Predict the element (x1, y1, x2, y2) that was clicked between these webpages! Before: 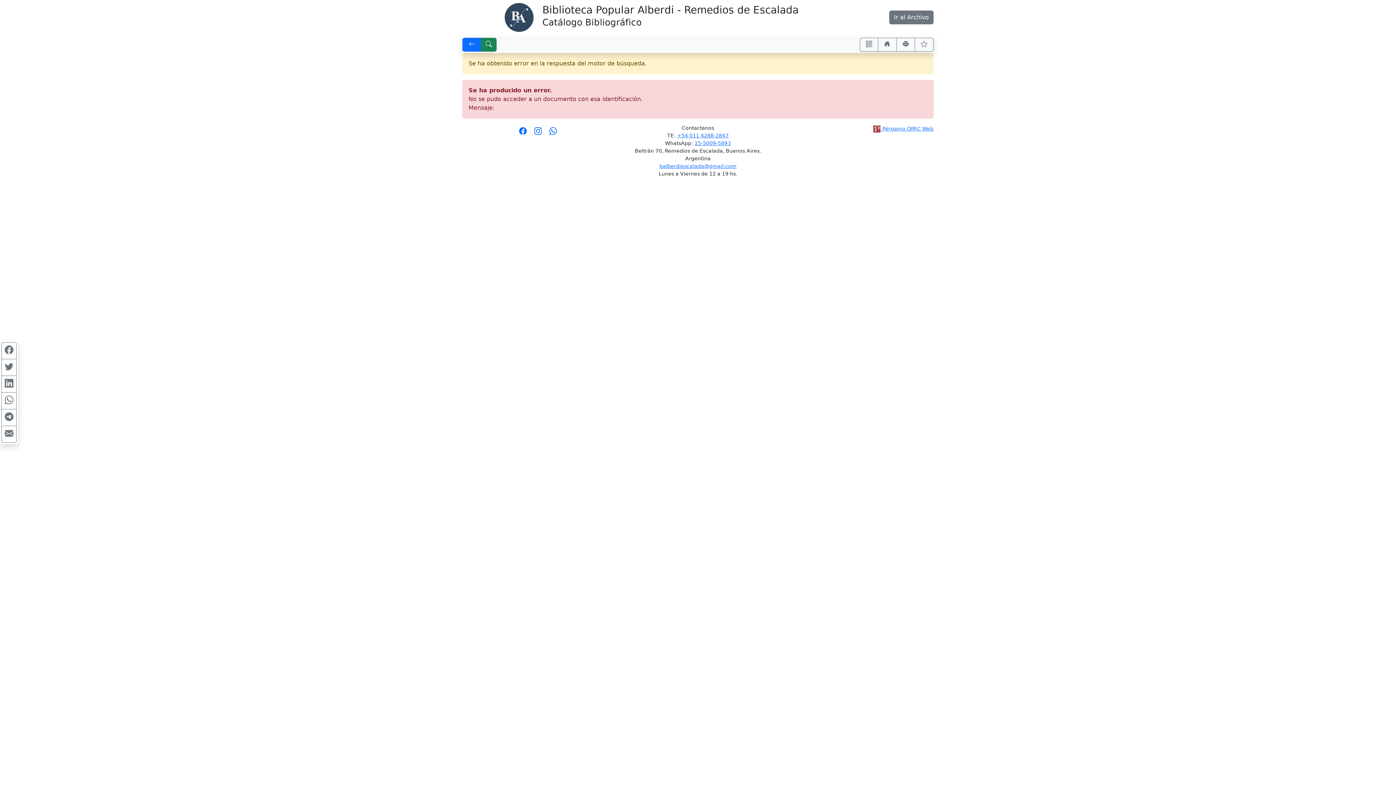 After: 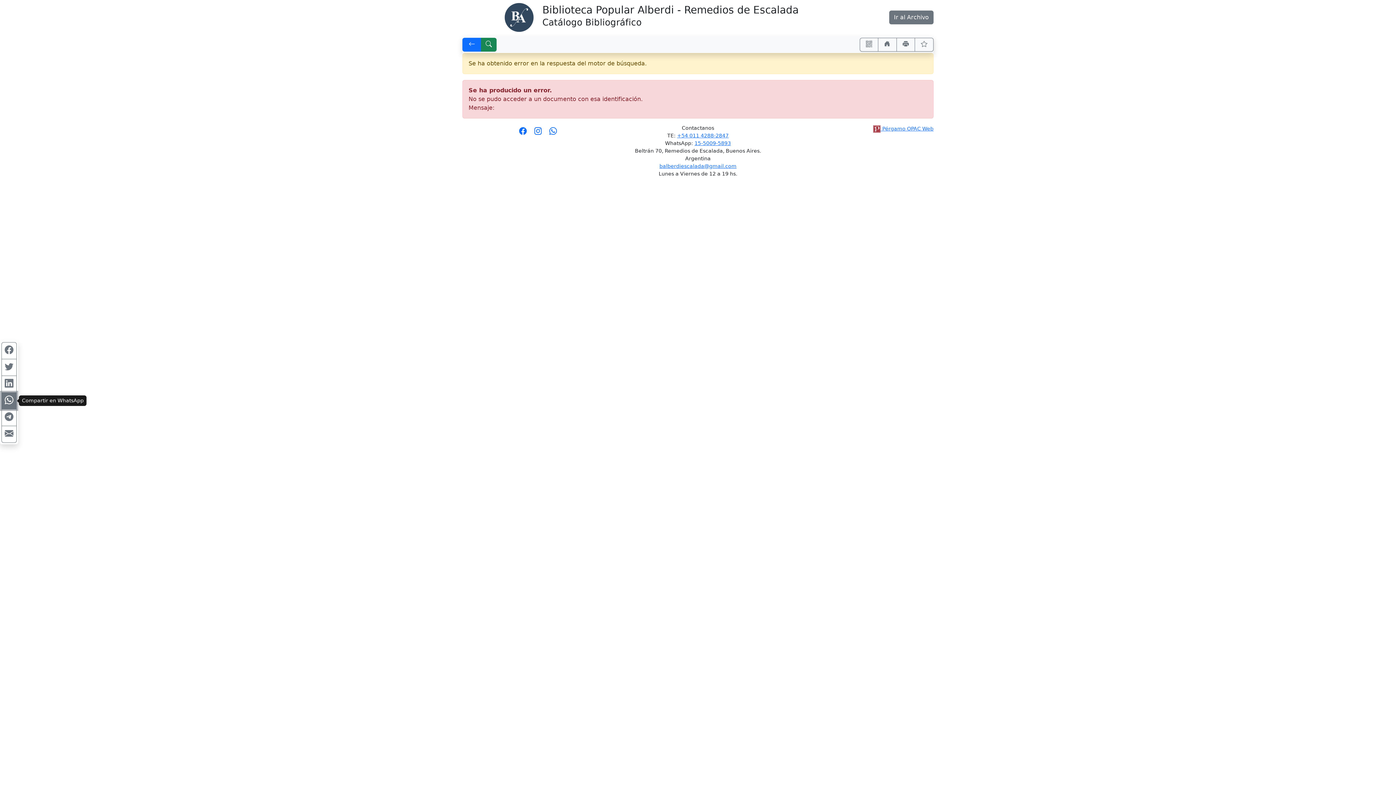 Action: label: Compartir en WhatsApp bbox: (1, 392, 16, 409)